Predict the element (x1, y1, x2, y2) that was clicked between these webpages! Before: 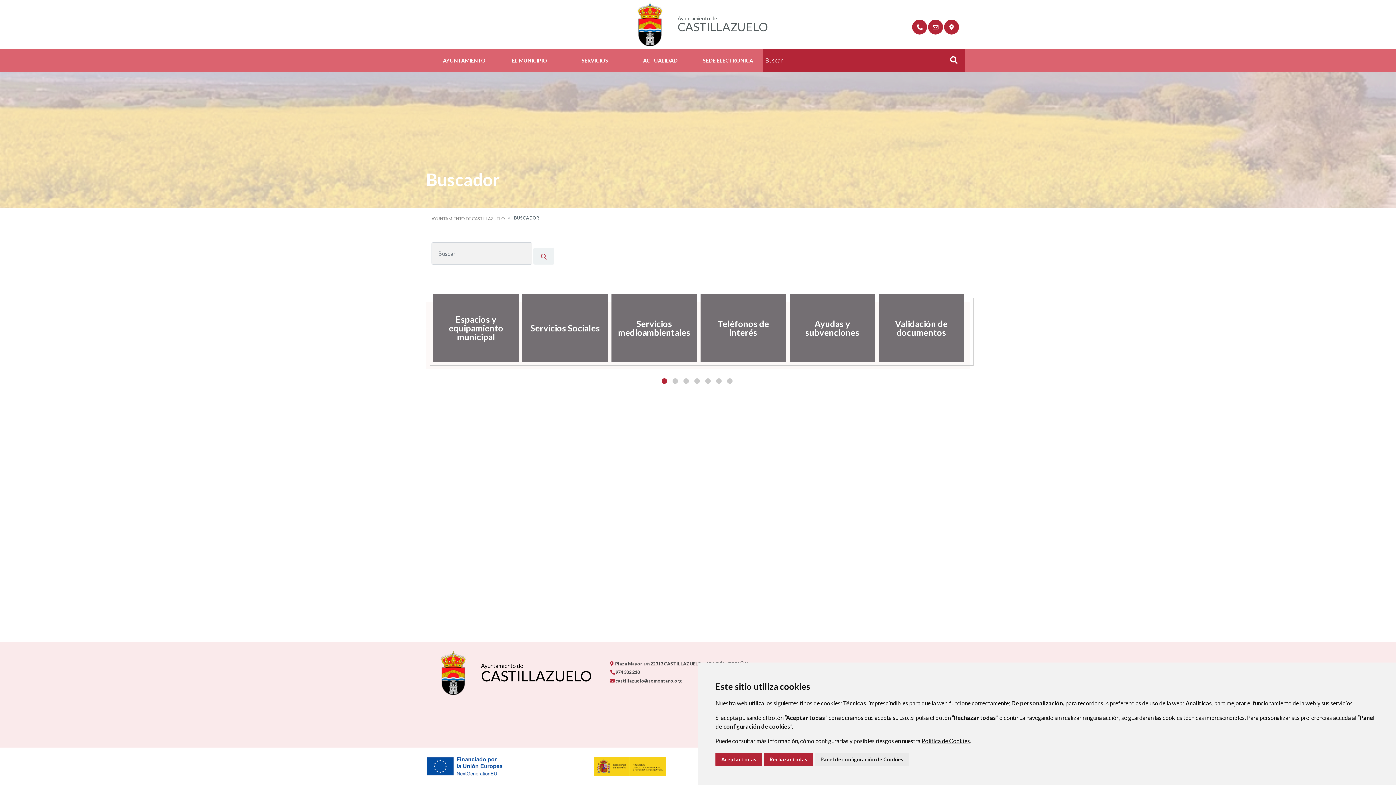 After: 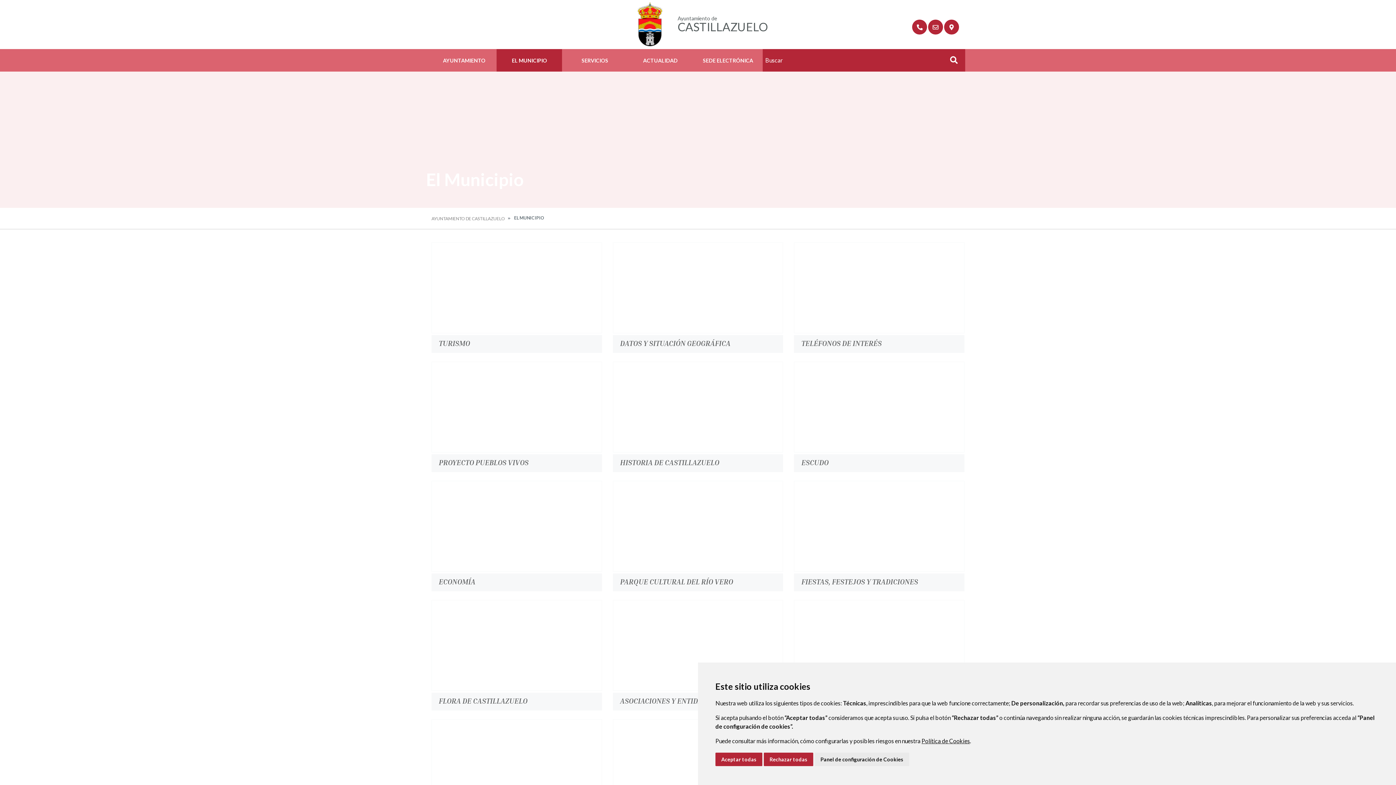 Action: bbox: (512, 56, 547, 64) label: EL MUNICIPIO